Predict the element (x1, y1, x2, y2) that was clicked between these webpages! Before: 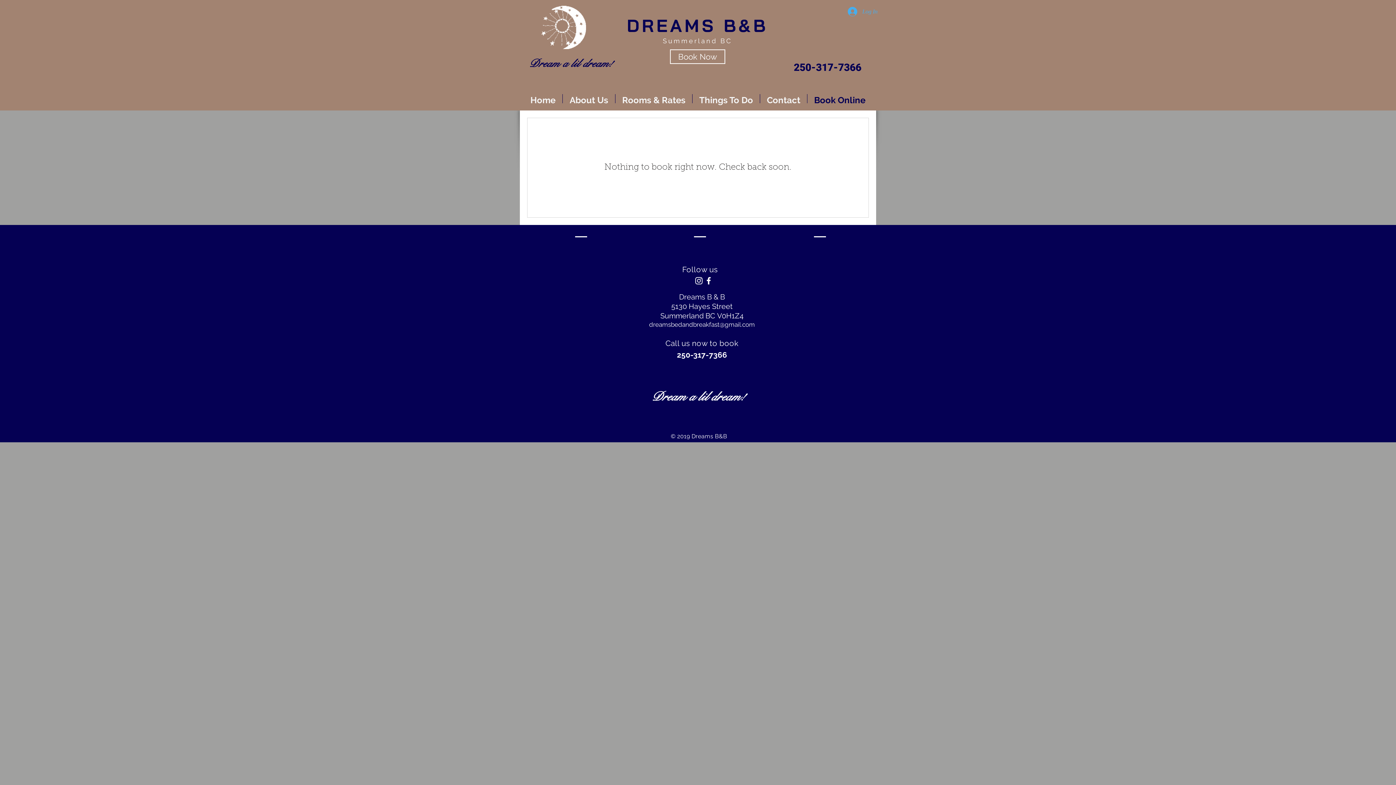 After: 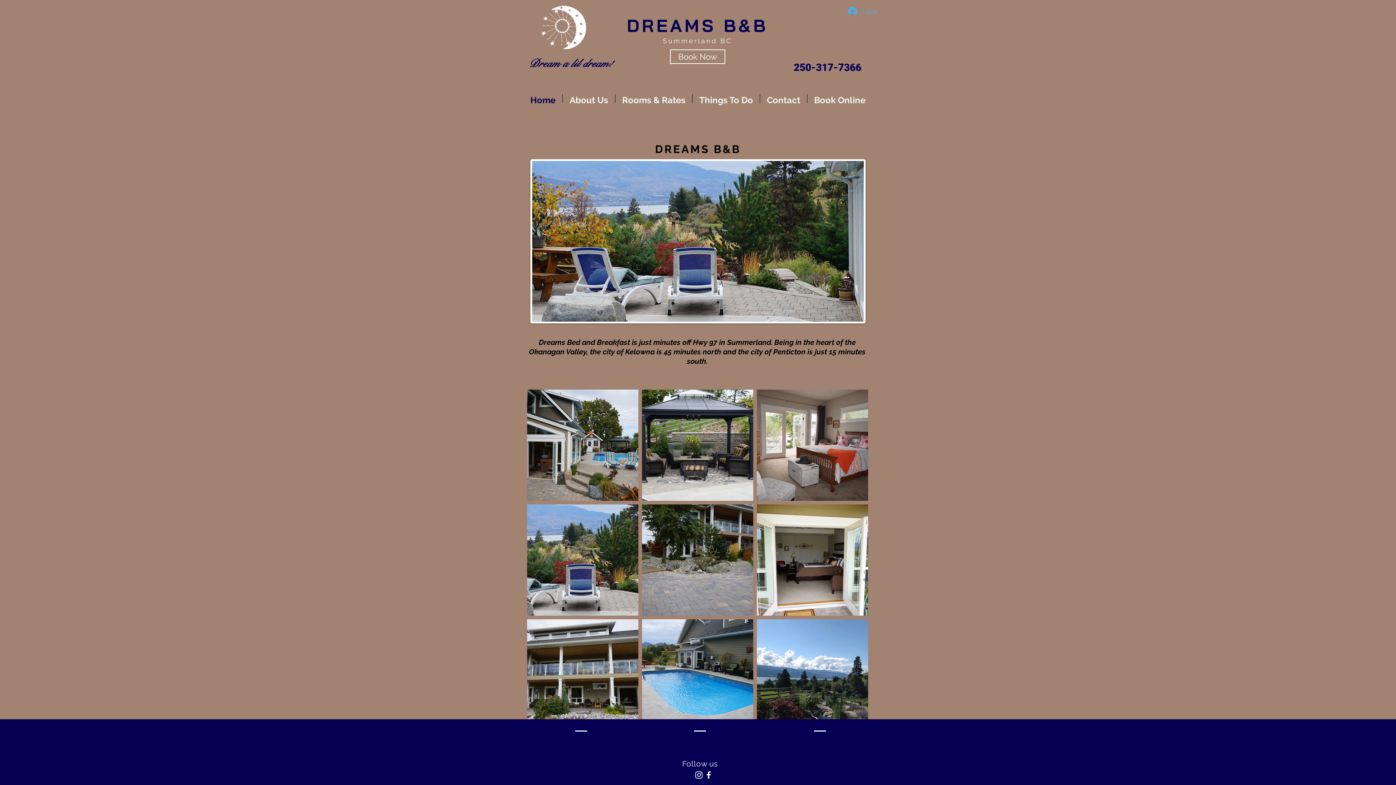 Action: label: Summerland BC bbox: (663, 37, 732, 44)